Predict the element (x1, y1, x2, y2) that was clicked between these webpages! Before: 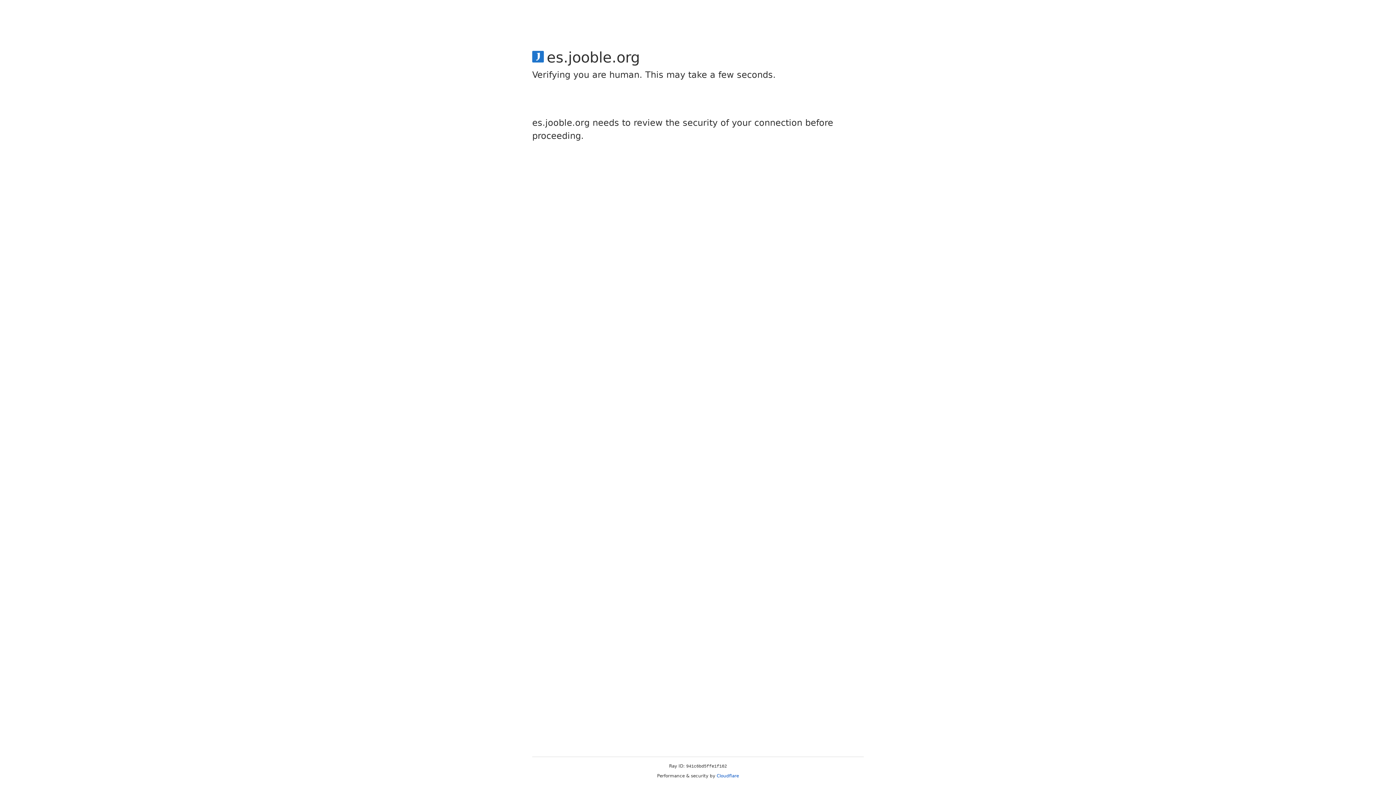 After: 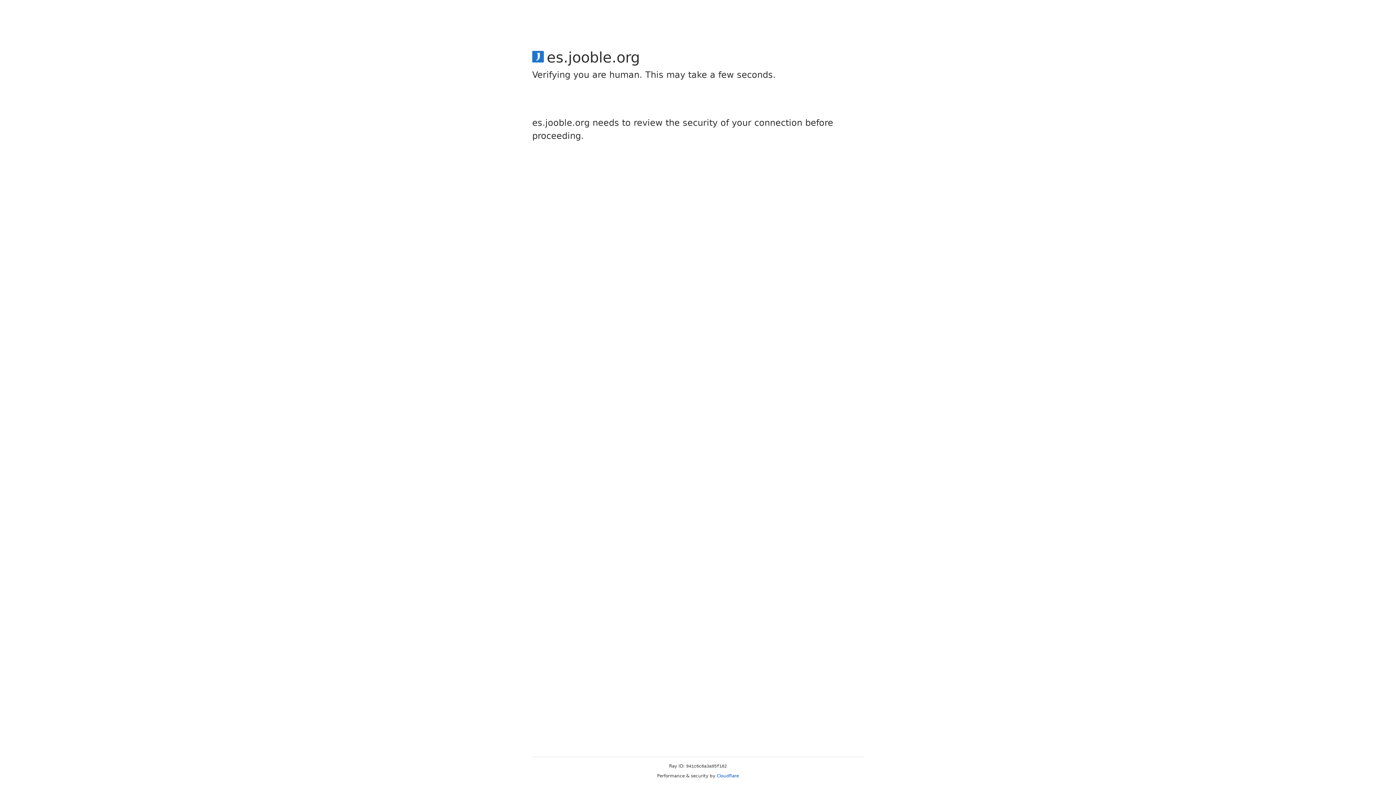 Action: label: Cloudflare bbox: (716, 773, 739, 778)